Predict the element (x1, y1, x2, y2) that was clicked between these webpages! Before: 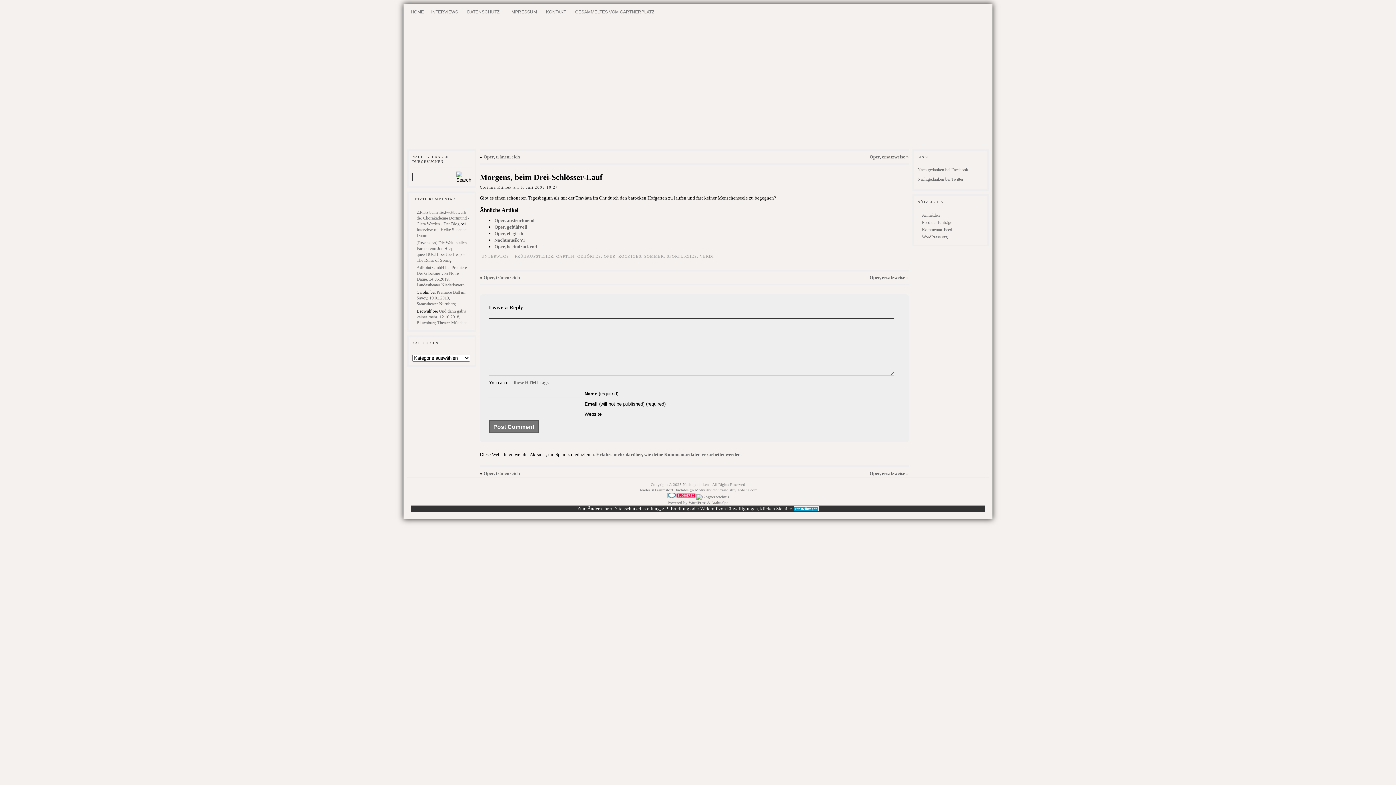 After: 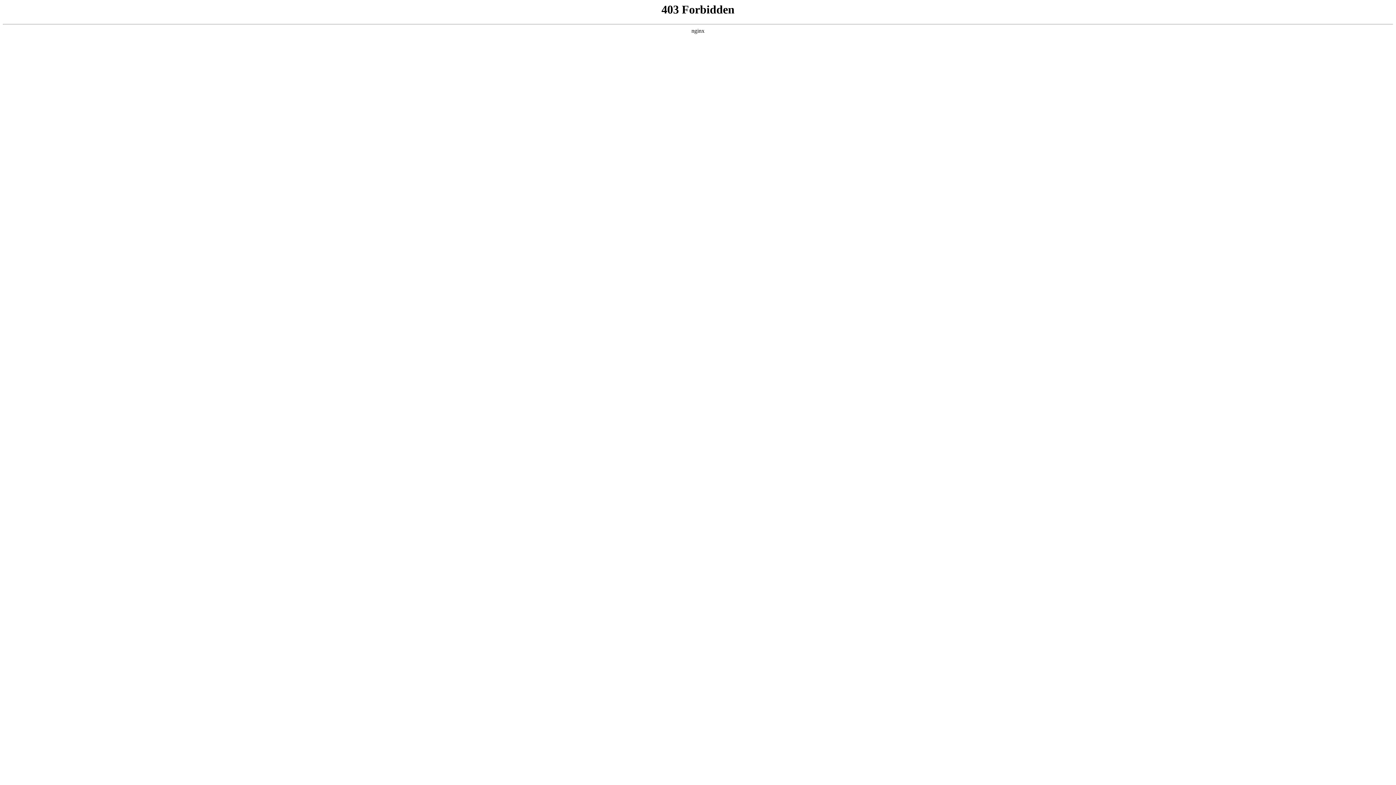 Action: bbox: (688, 500, 706, 505) label: WordPress